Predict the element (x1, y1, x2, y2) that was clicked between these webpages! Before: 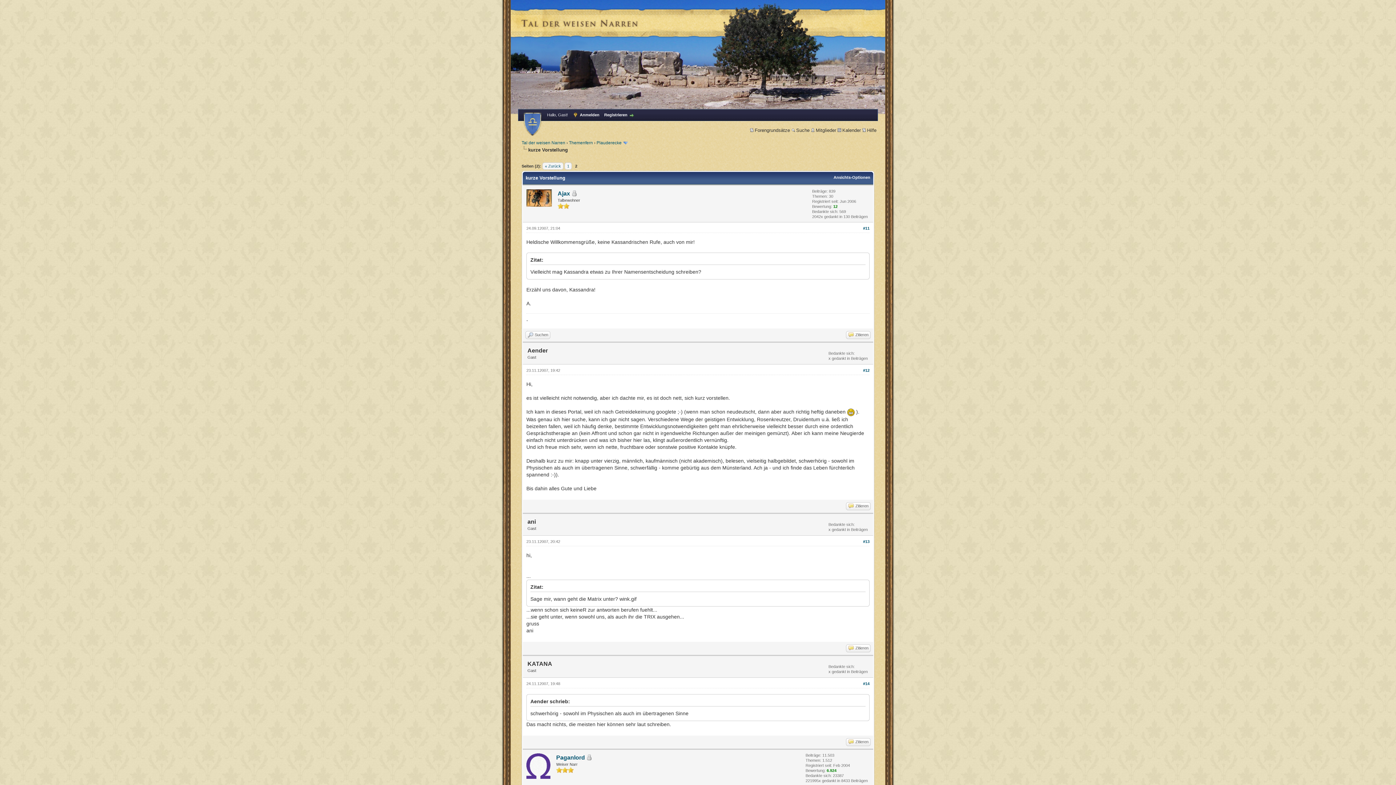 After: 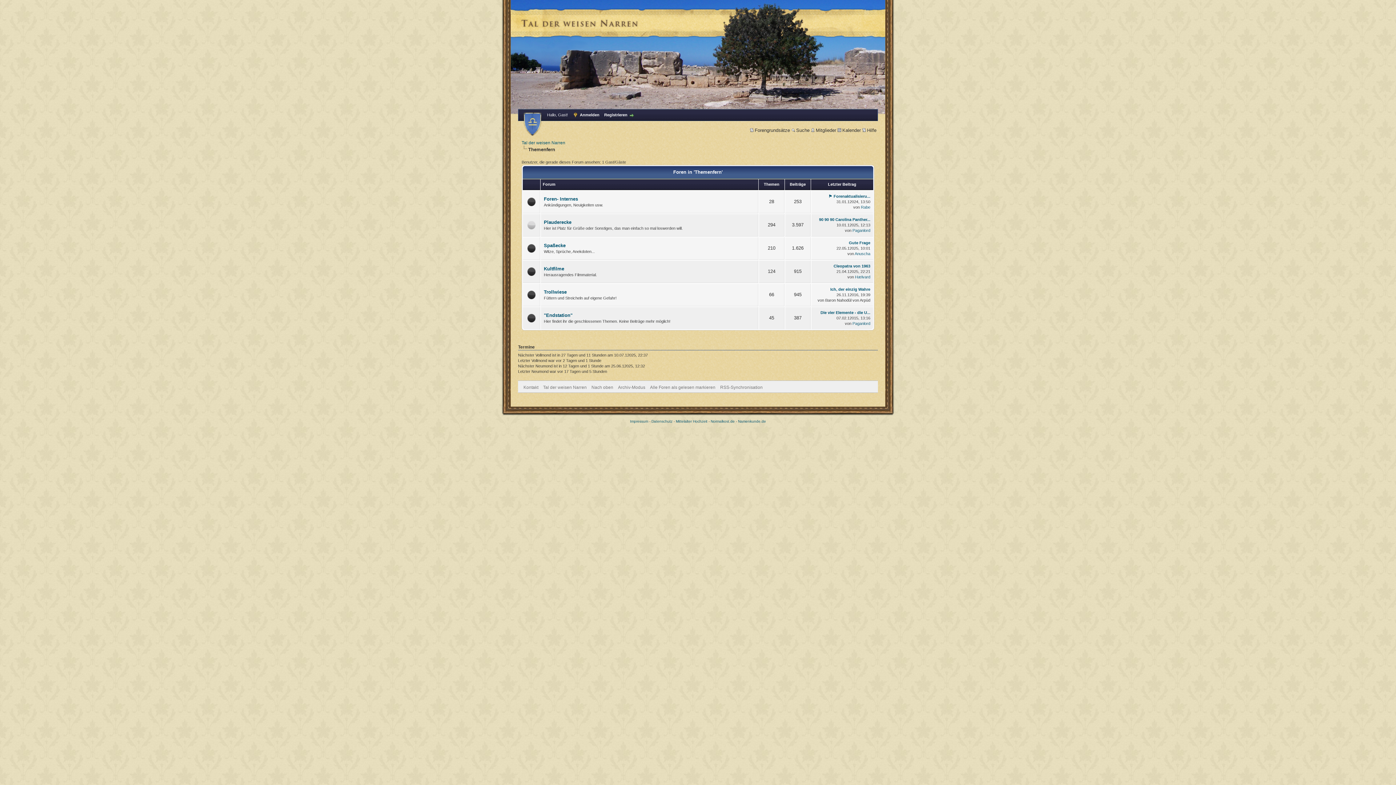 Action: bbox: (569, 140, 593, 145) label: Themenfern